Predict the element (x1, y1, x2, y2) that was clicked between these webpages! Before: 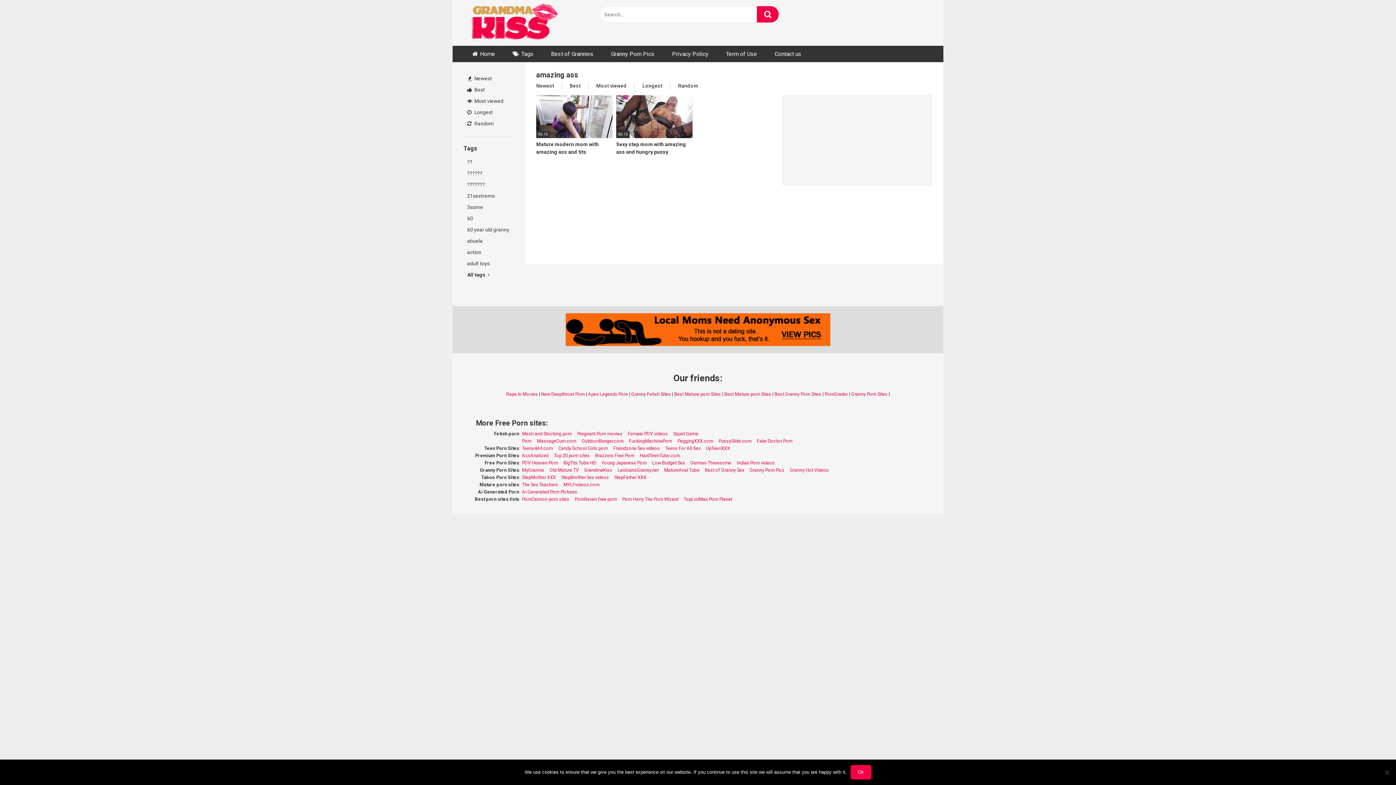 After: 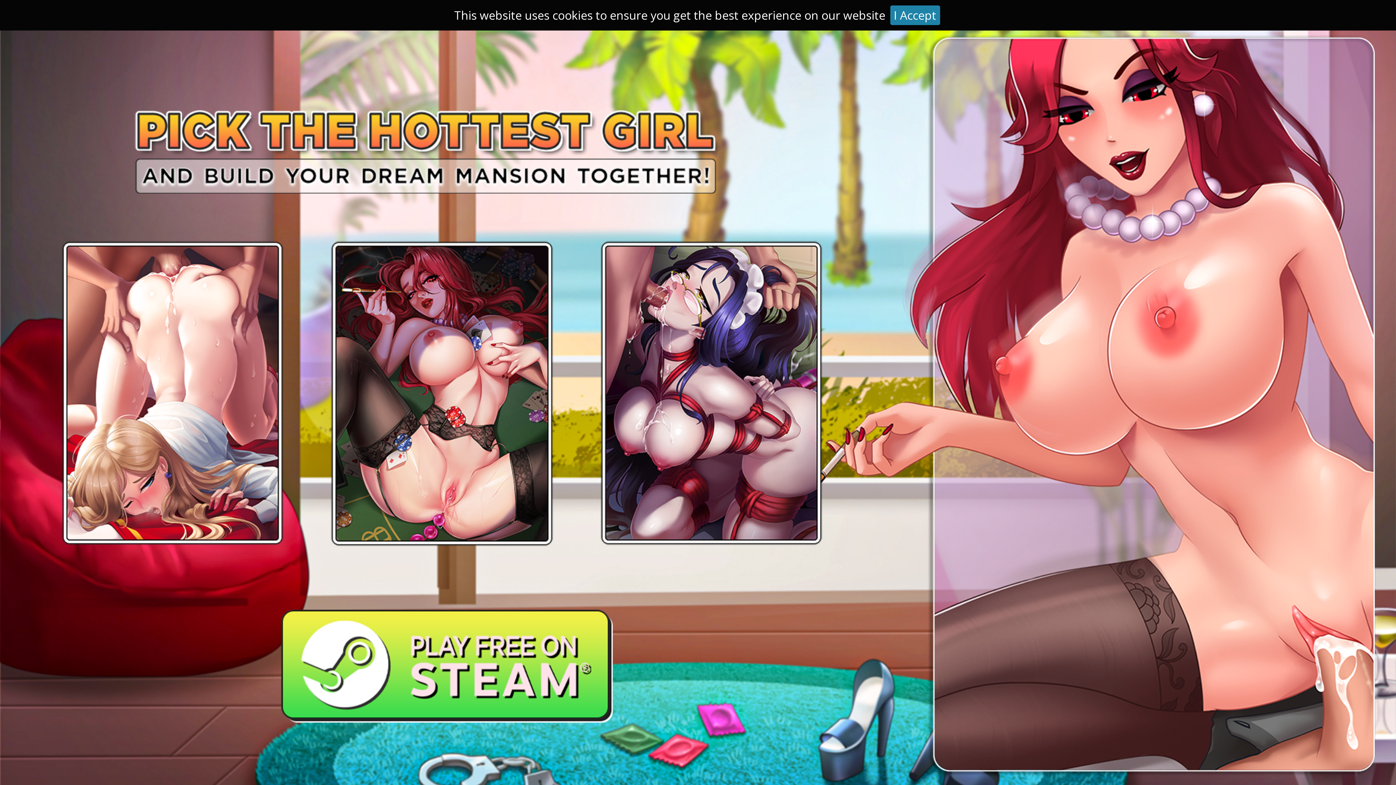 Action: label: Old Mature TV bbox: (549, 467, 584, 473)